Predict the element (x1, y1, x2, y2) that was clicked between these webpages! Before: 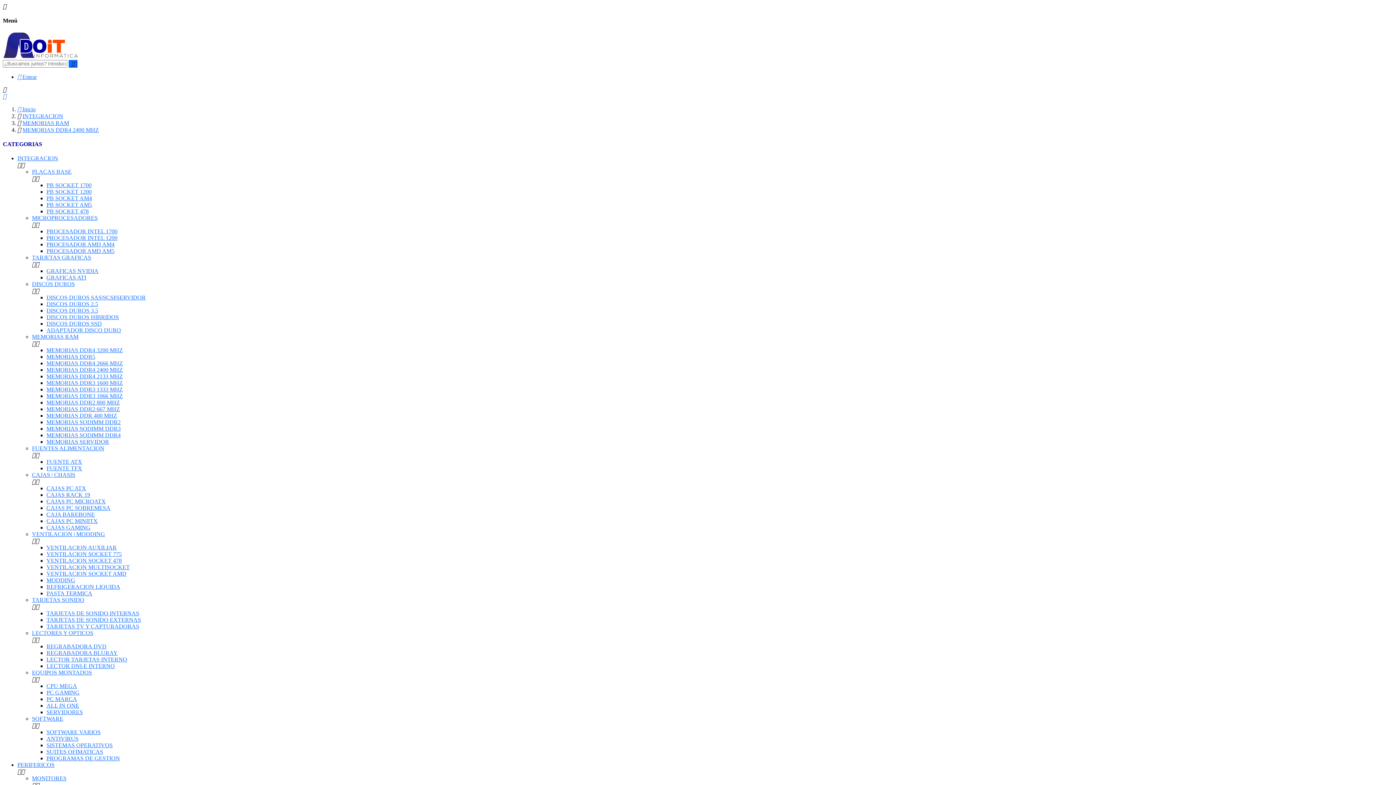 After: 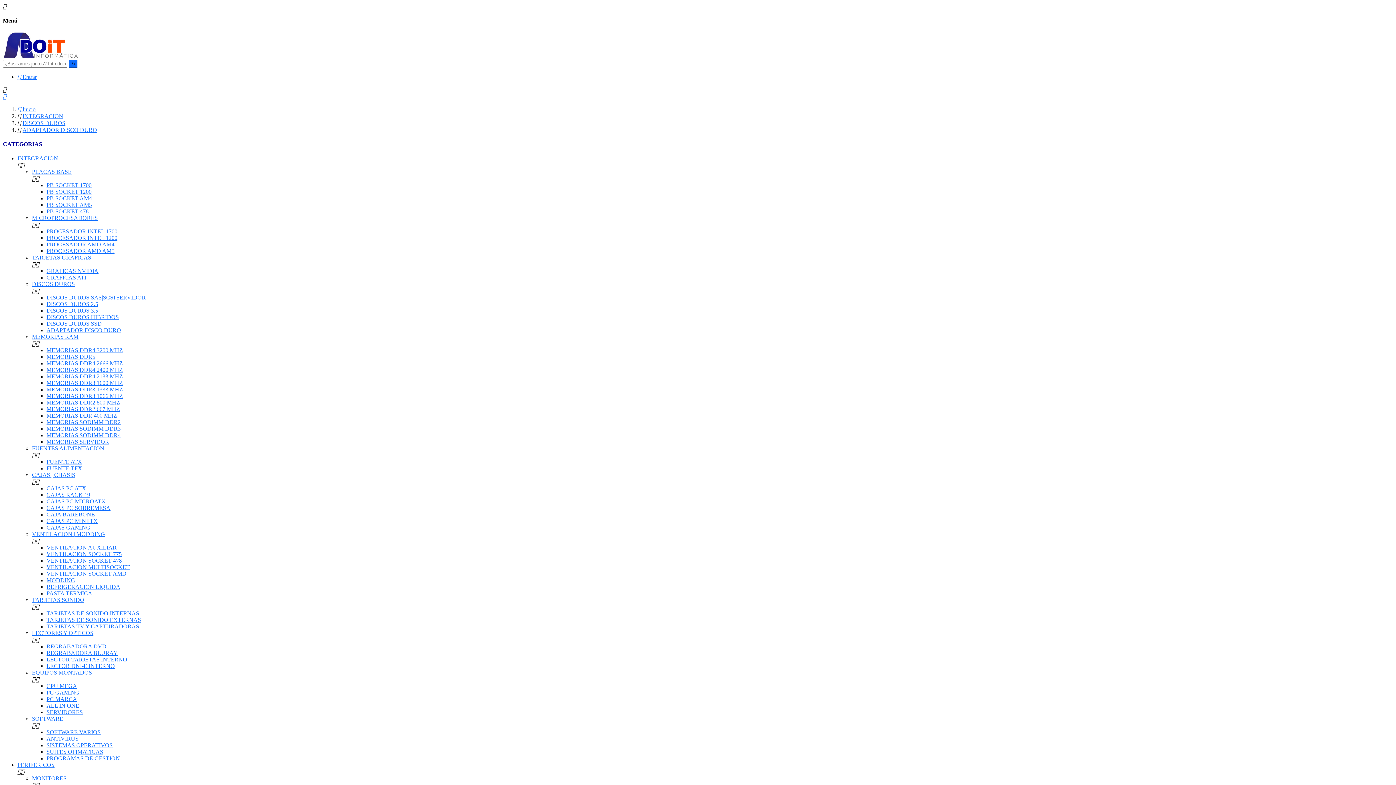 Action: label: ADAPTADOR DISCO DURO bbox: (46, 327, 121, 333)